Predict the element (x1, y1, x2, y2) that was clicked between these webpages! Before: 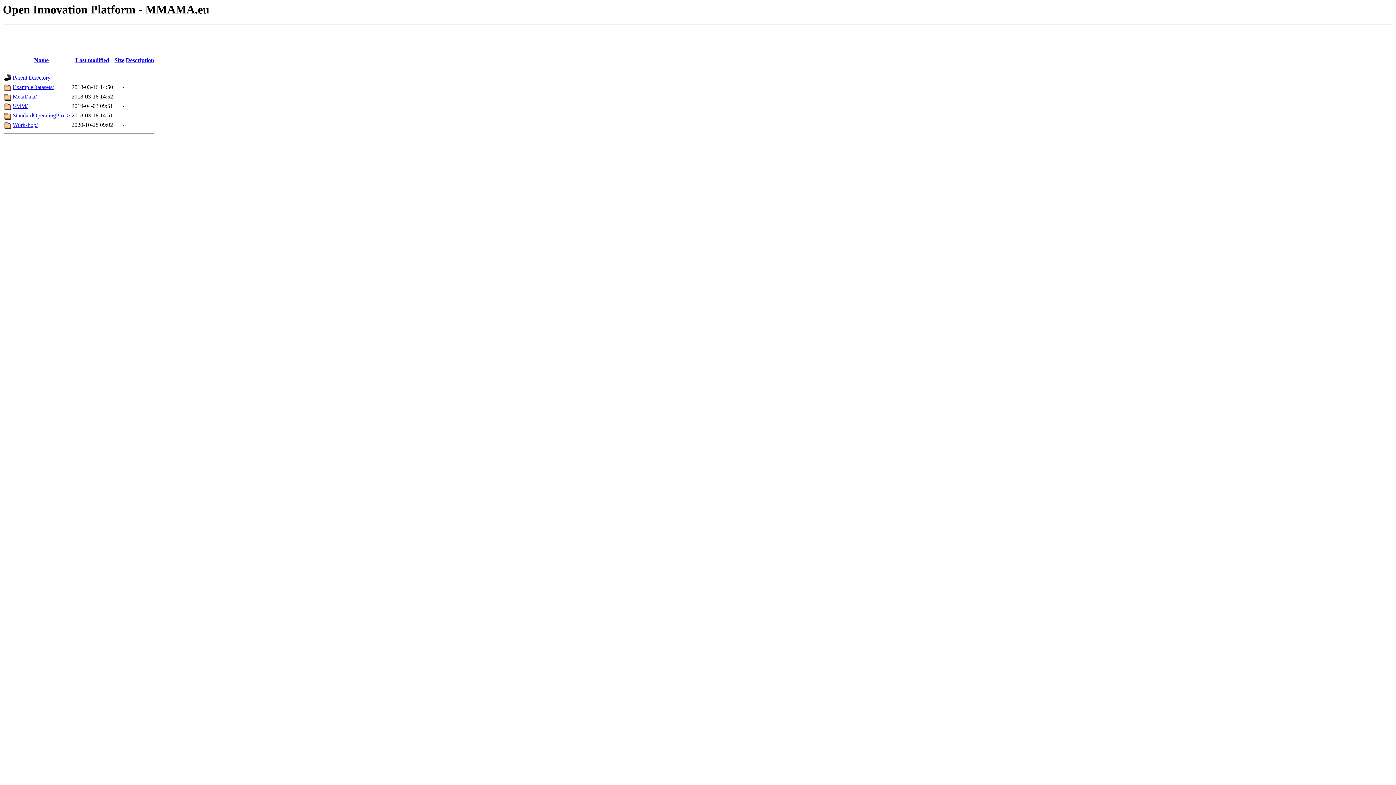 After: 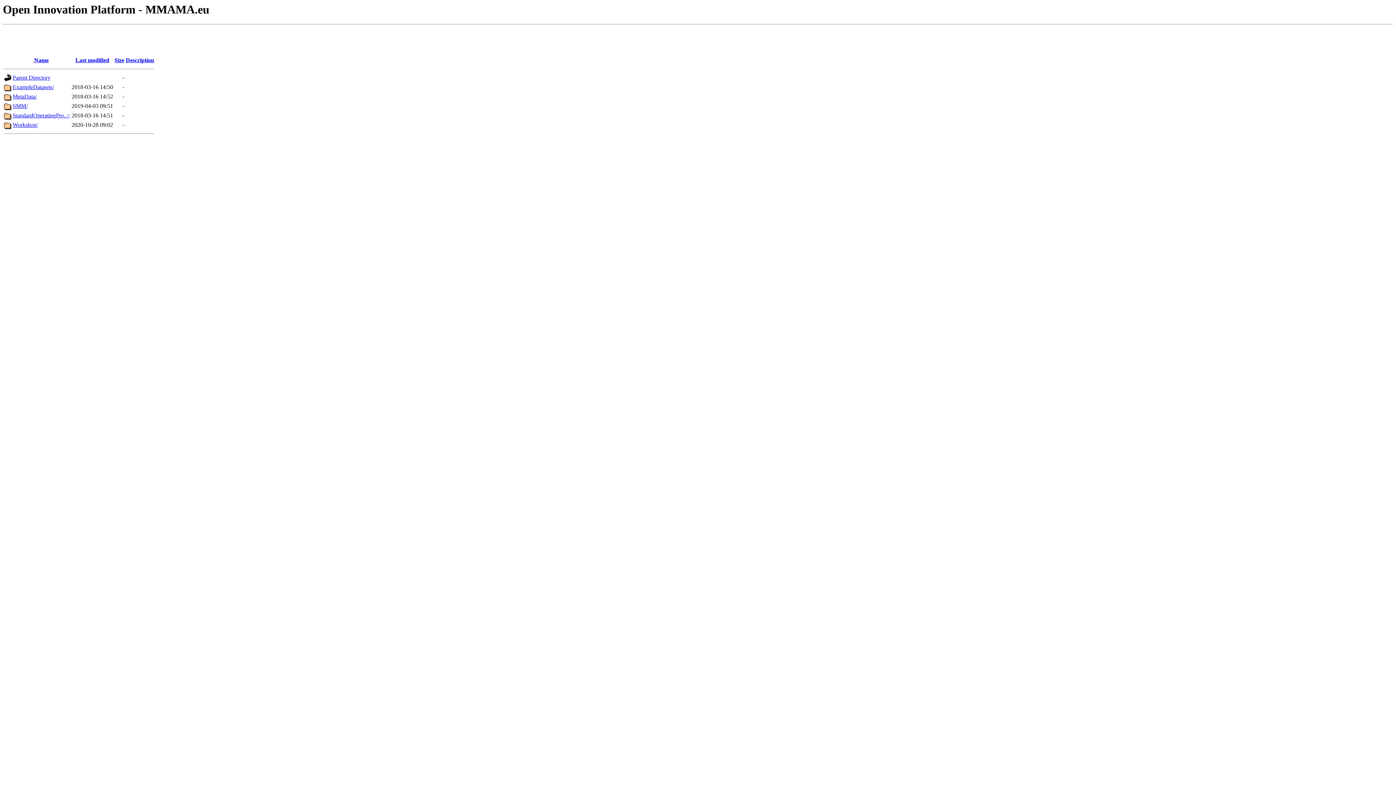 Action: label: Size bbox: (114, 57, 124, 63)